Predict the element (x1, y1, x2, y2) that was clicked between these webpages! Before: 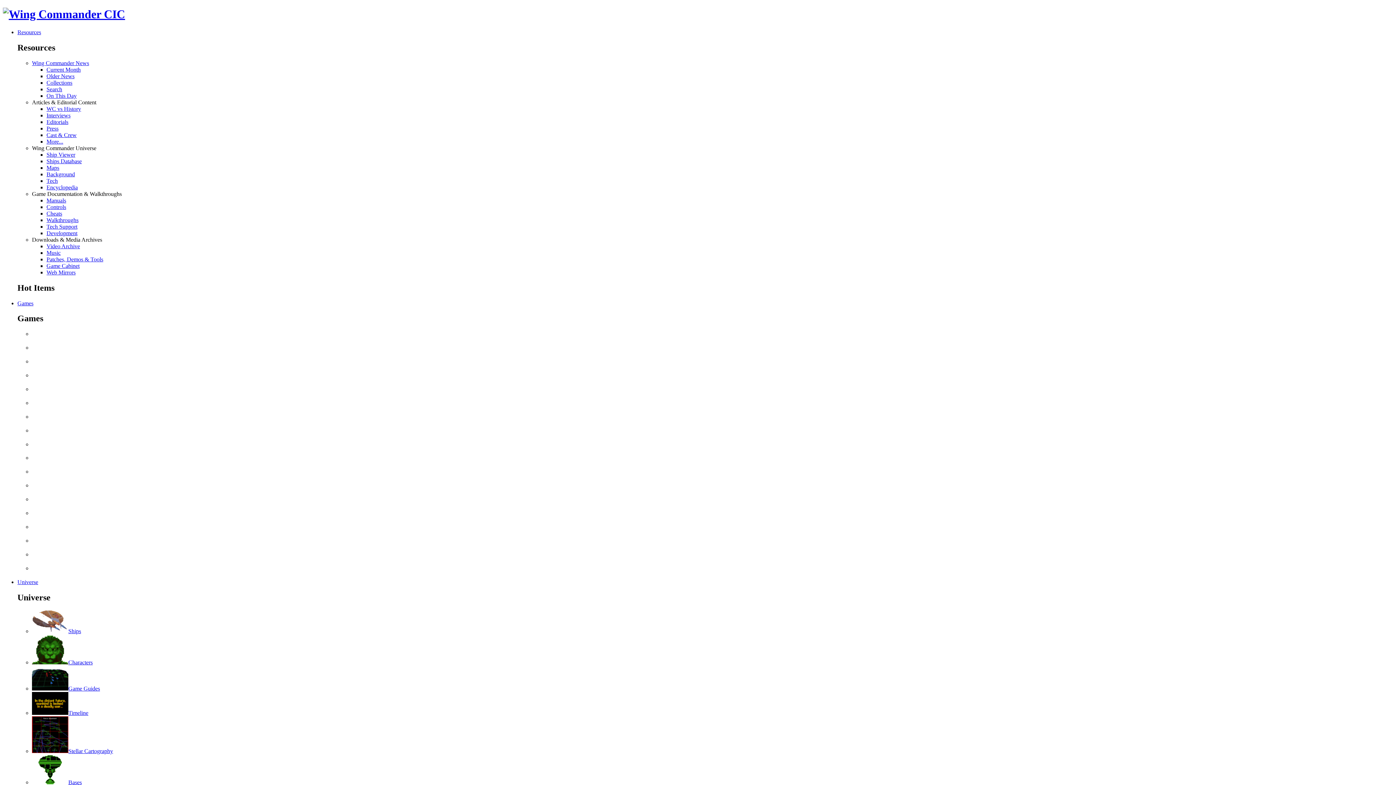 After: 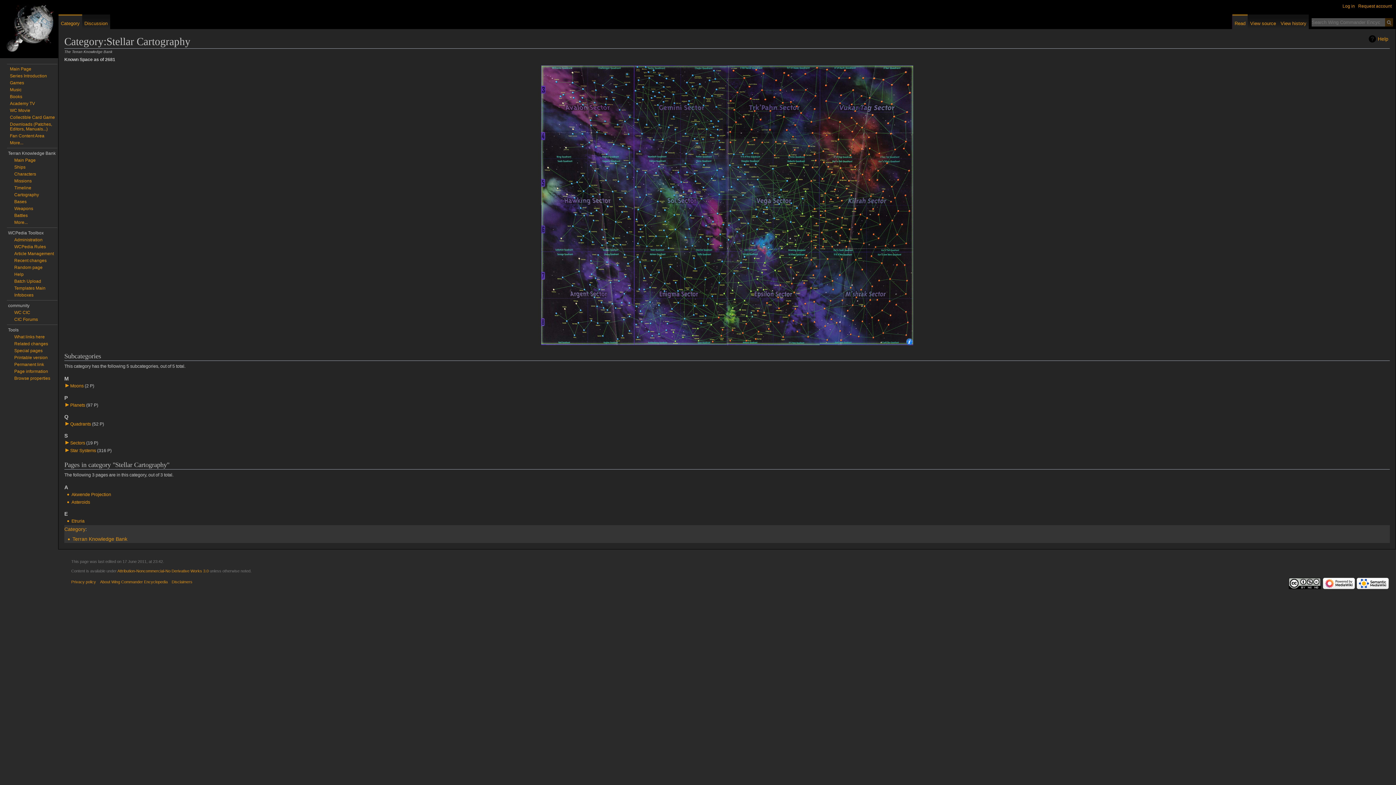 Action: bbox: (32, 748, 113, 754) label: Stellar Cartography